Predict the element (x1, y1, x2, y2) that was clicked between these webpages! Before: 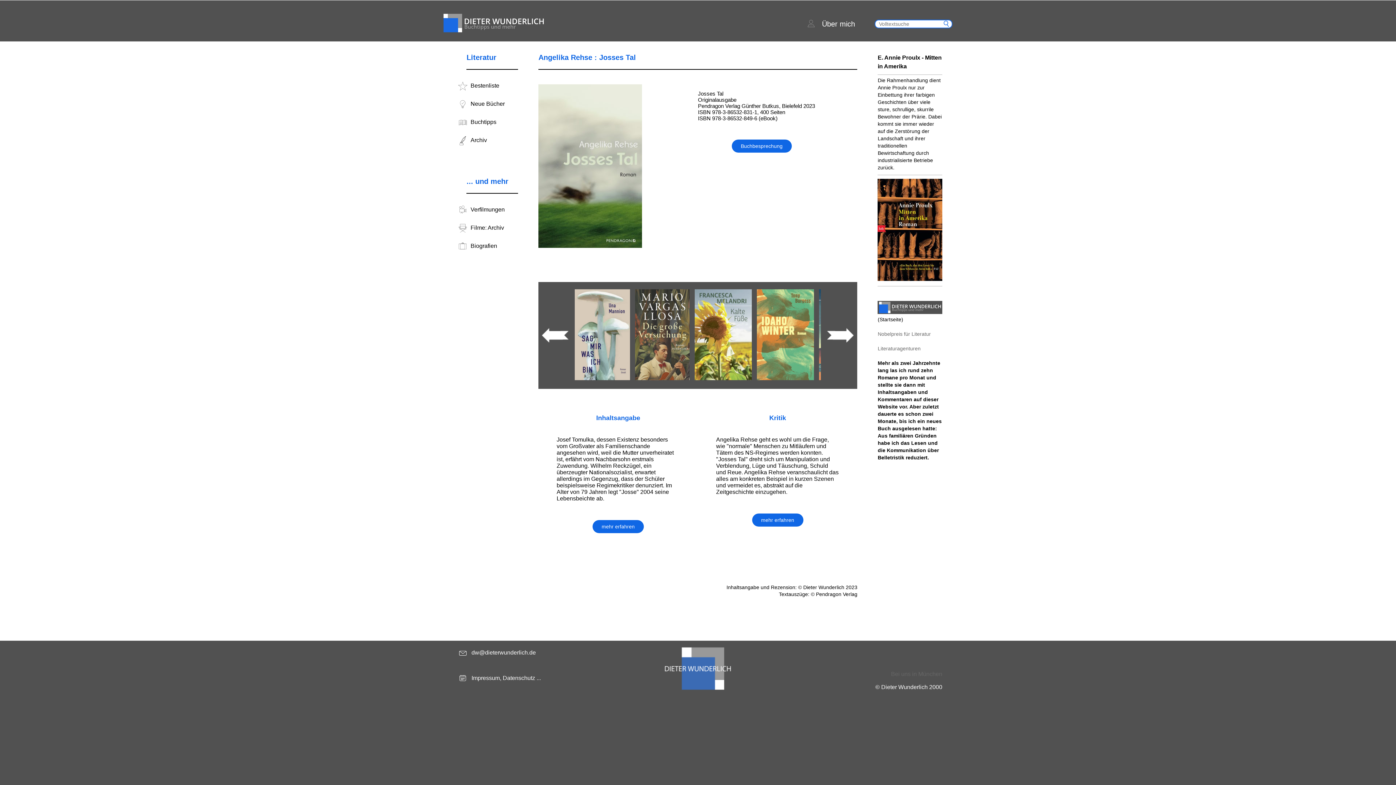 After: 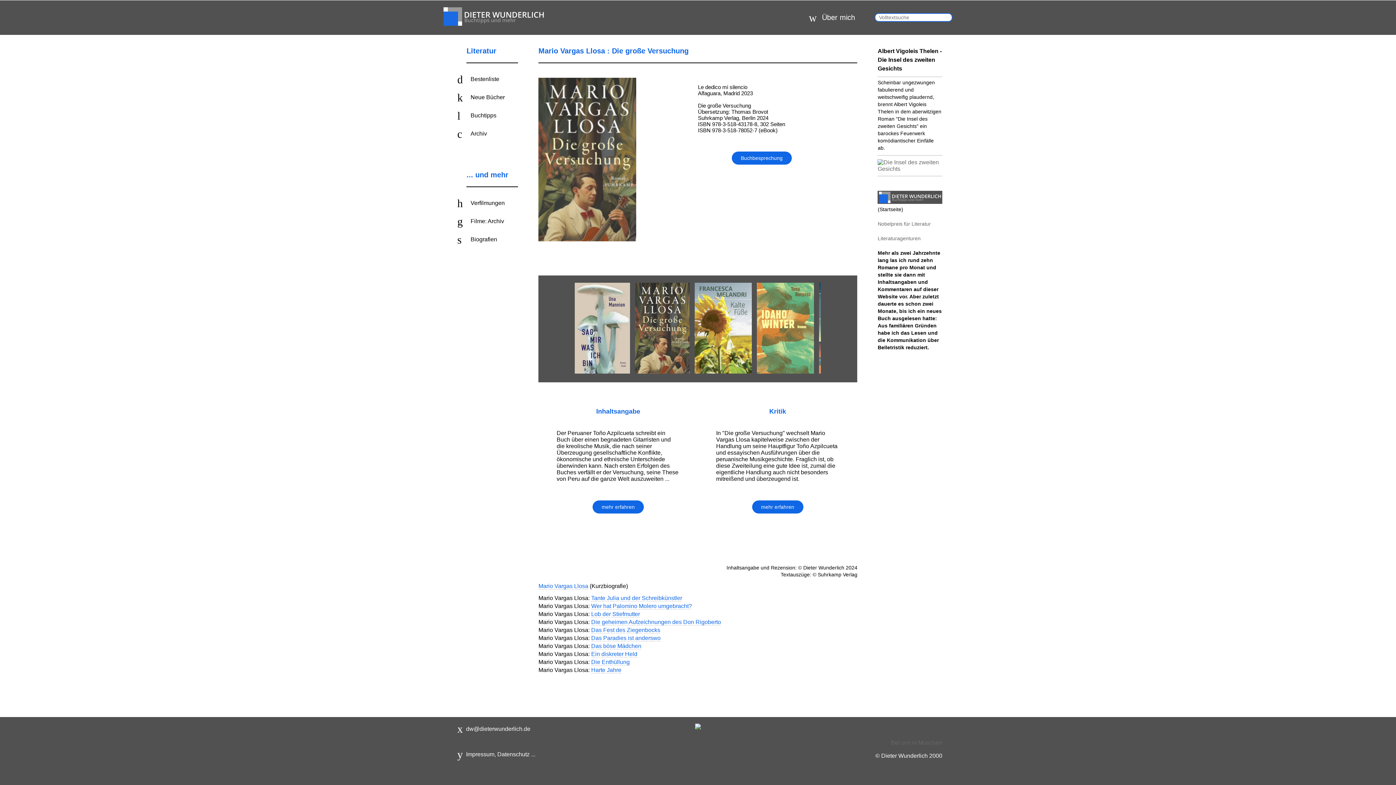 Action: bbox: (635, 289, 689, 380)